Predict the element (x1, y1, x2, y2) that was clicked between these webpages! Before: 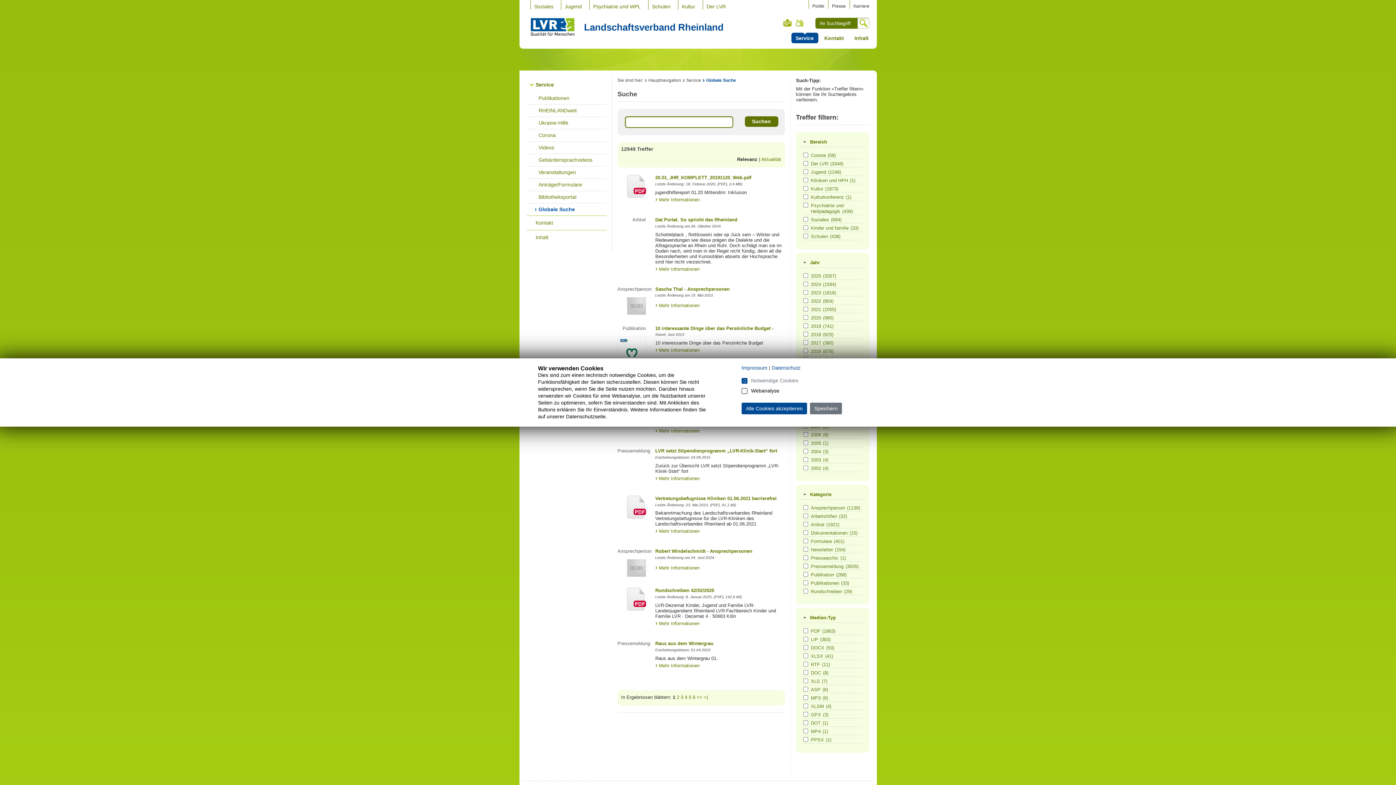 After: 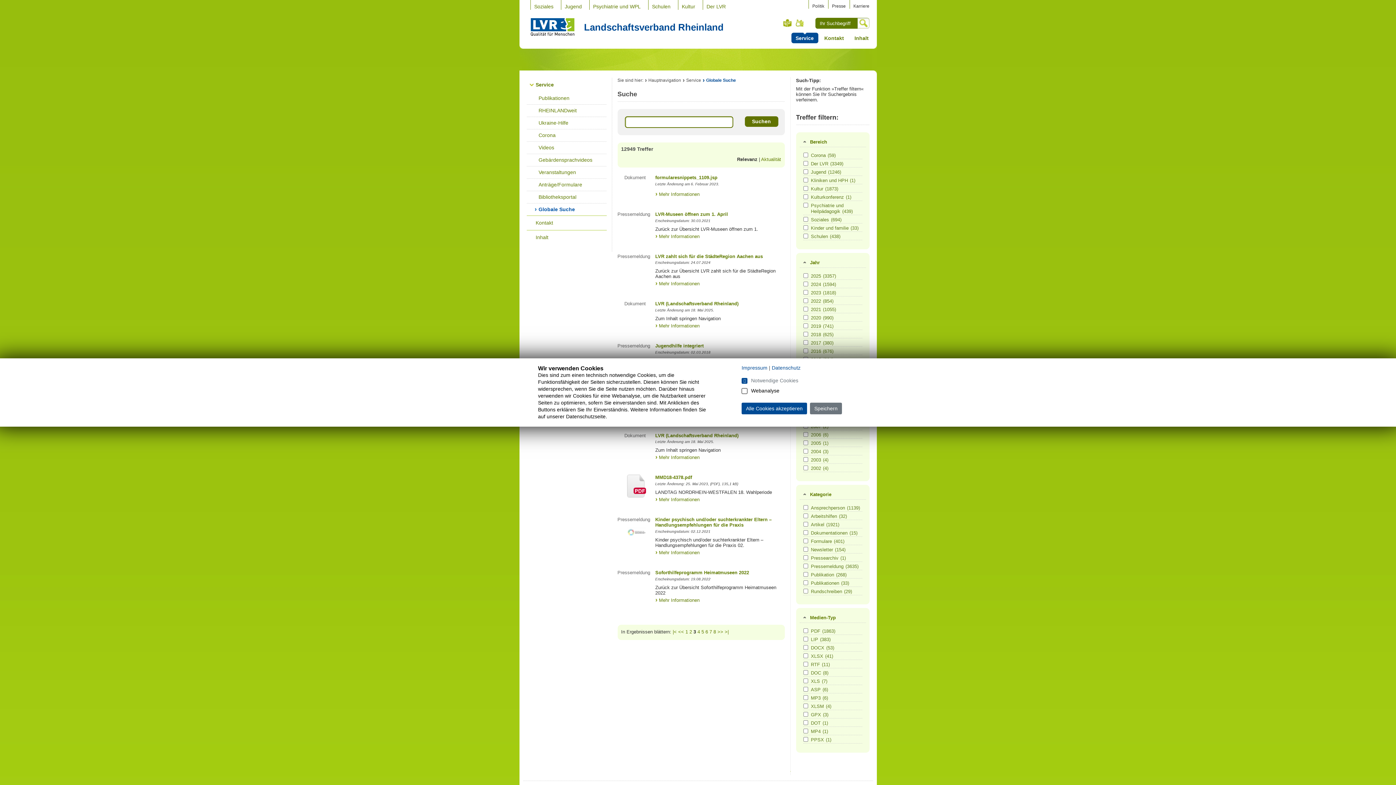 Action: label: 3 bbox: (680, 694, 683, 700)